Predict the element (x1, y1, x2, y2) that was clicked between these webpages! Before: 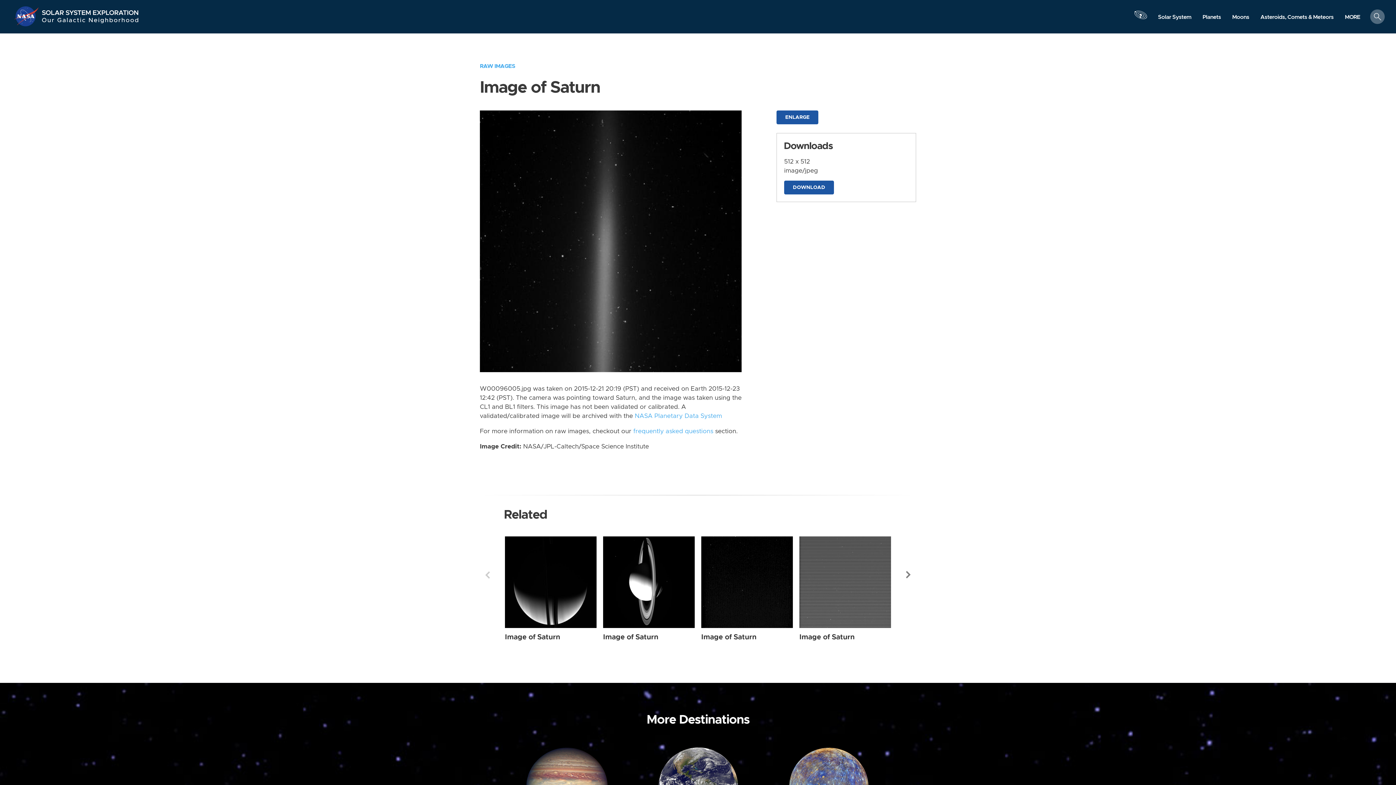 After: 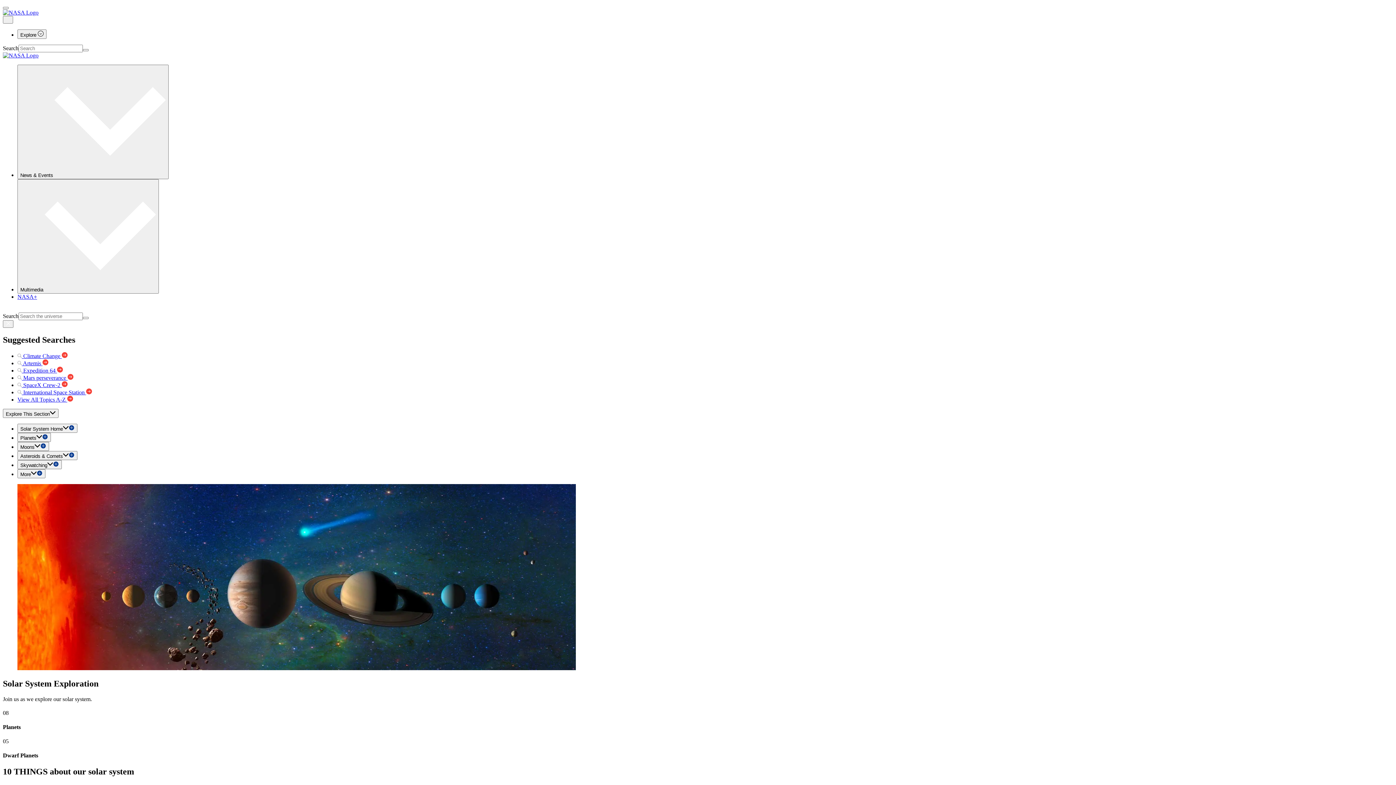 Action: label: Our Galactic Neighborhood bbox: (41, 16, 139, 27)